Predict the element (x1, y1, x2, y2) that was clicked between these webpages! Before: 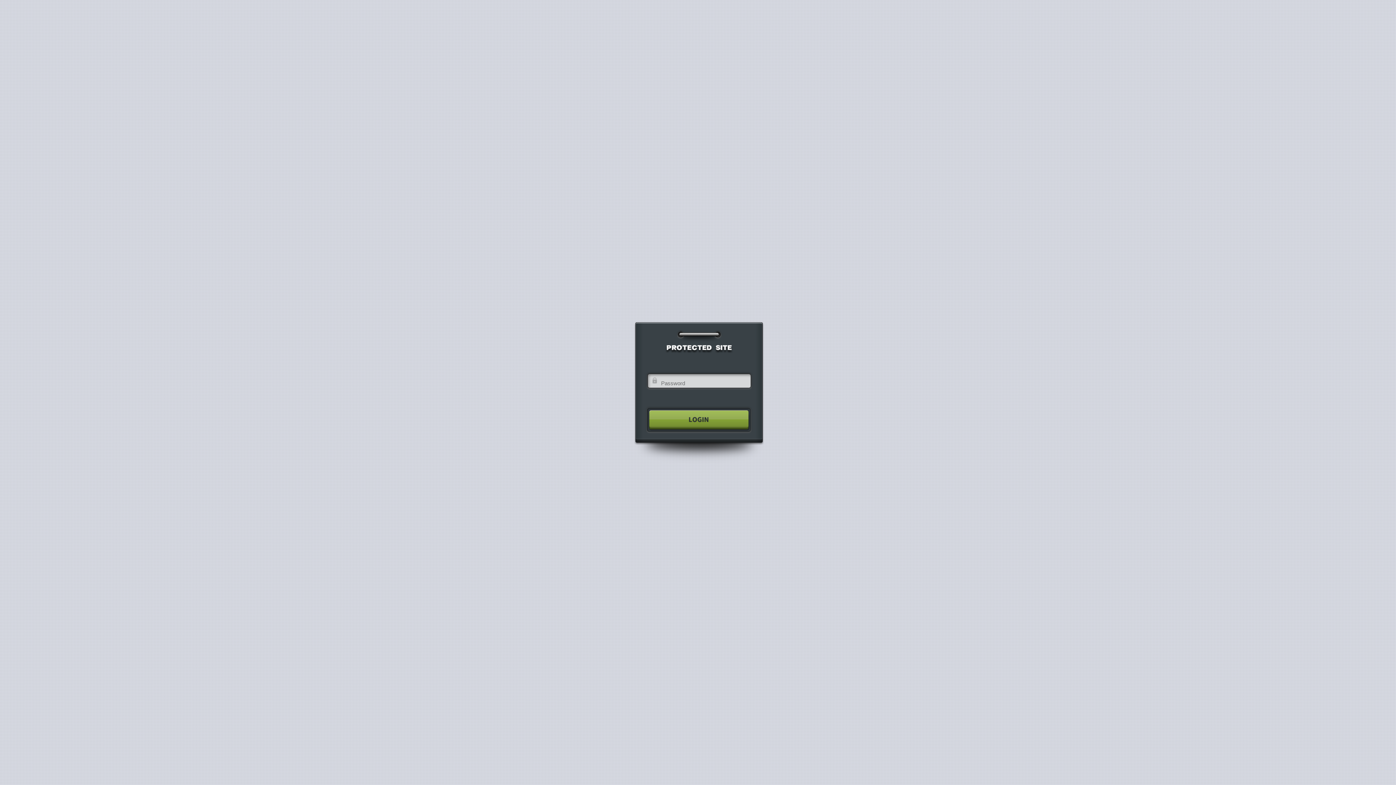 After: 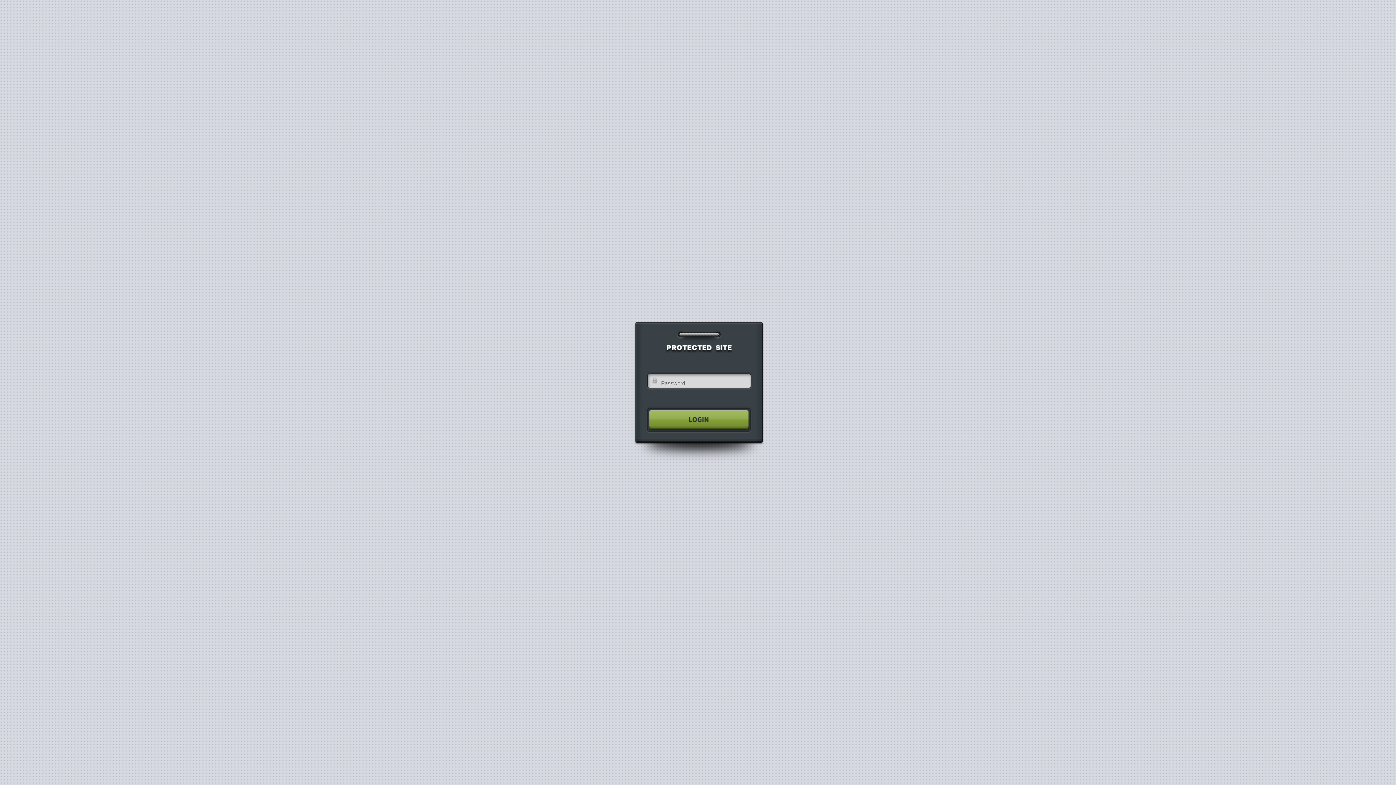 Action: bbox: (640, 404, 755, 435)